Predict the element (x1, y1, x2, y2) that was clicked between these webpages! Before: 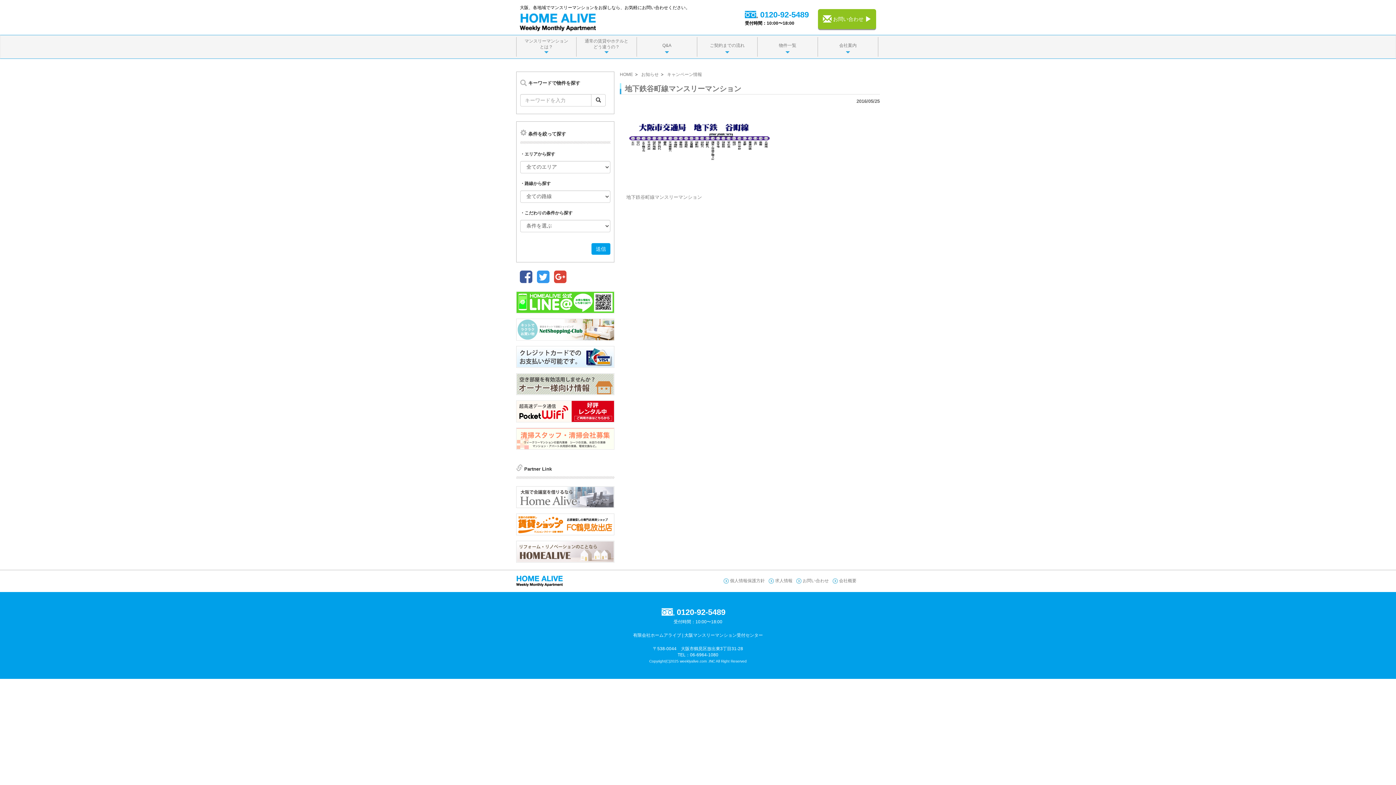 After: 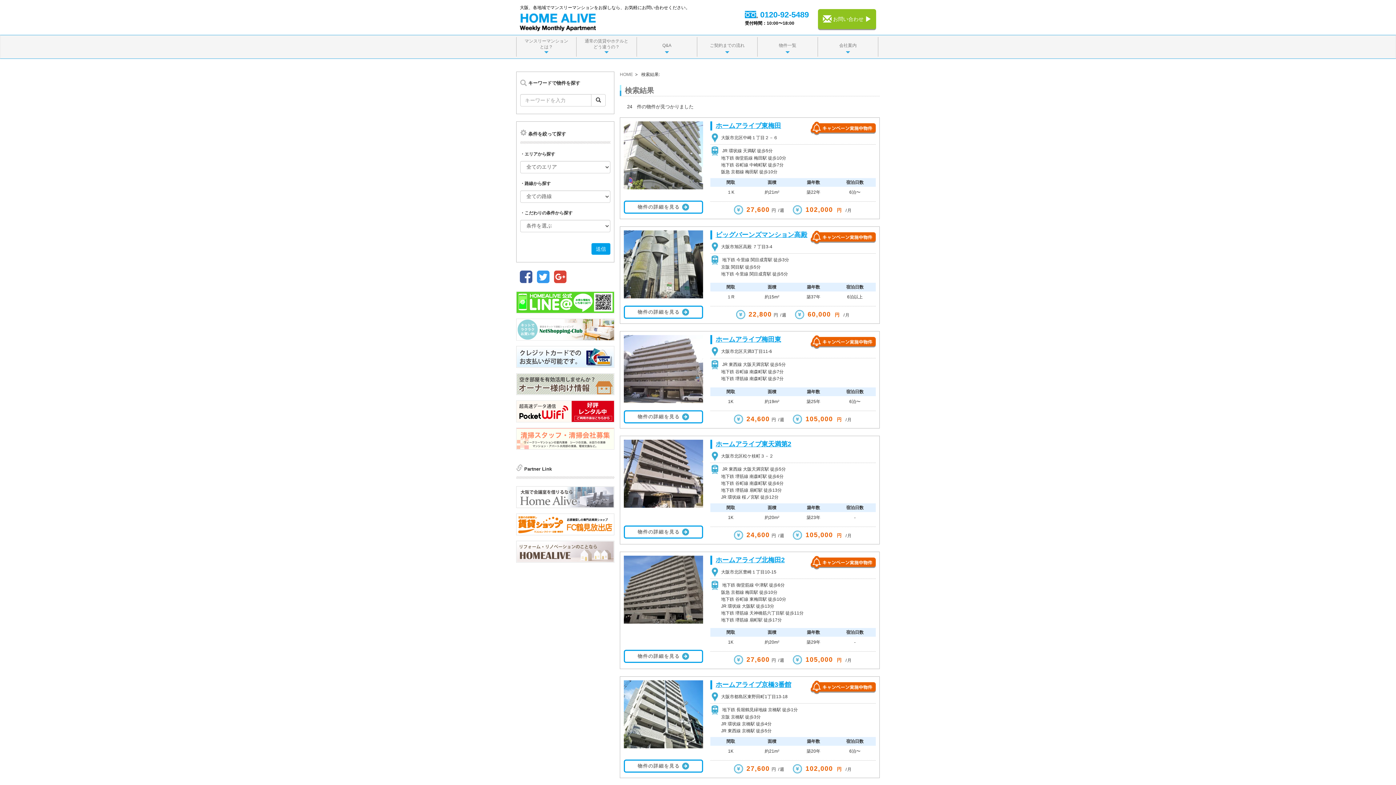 Action: bbox: (591, 94, 605, 106)